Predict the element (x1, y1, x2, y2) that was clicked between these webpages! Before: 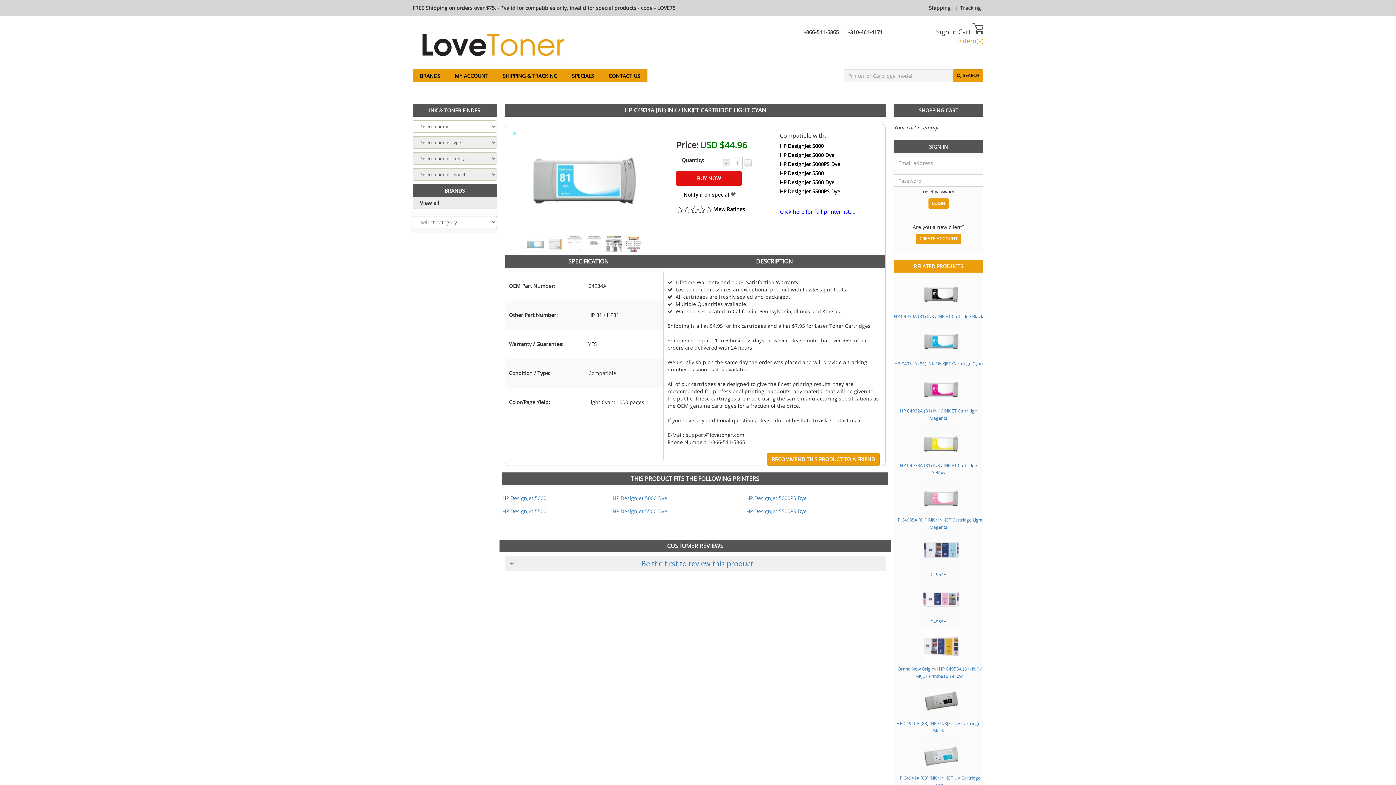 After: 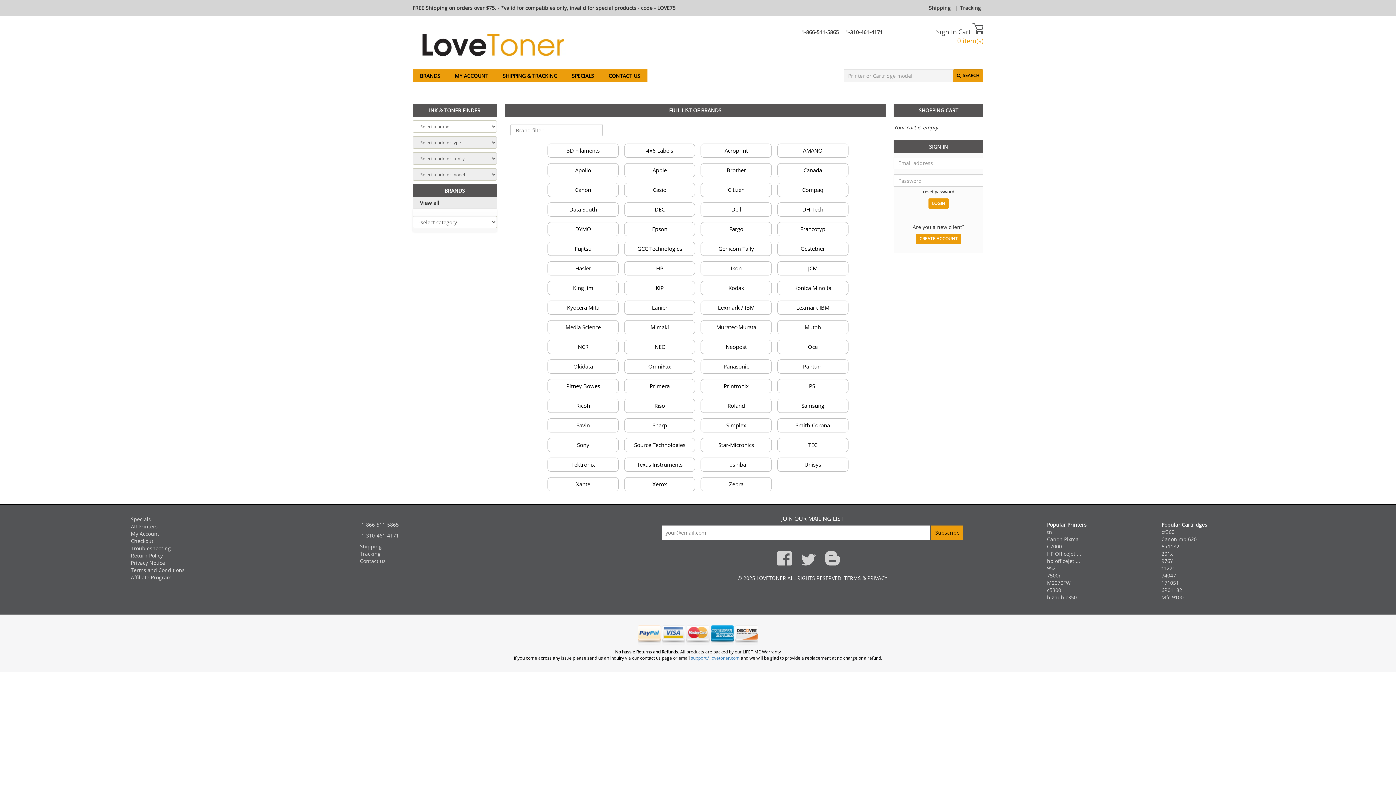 Action: bbox: (412, 68, 447, 83) label: BRANDS